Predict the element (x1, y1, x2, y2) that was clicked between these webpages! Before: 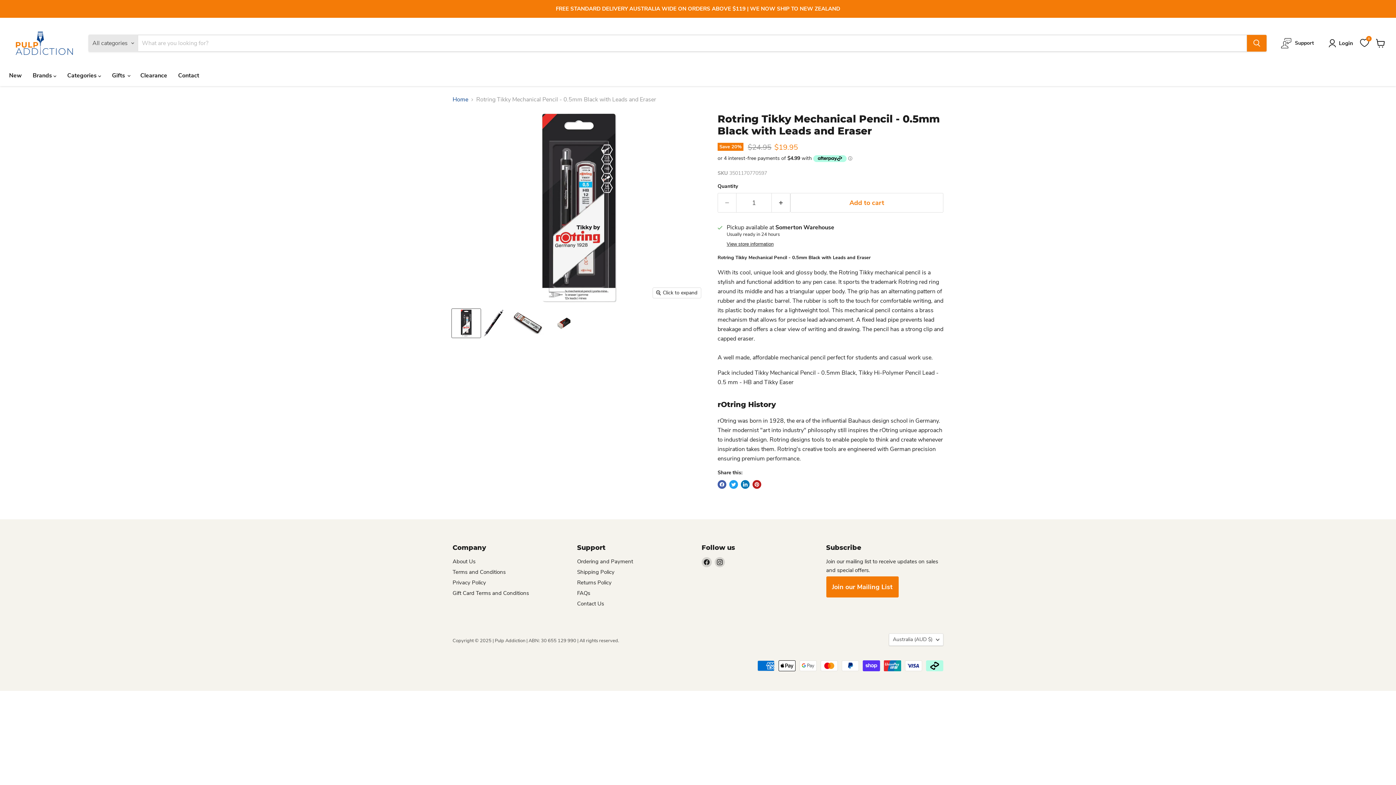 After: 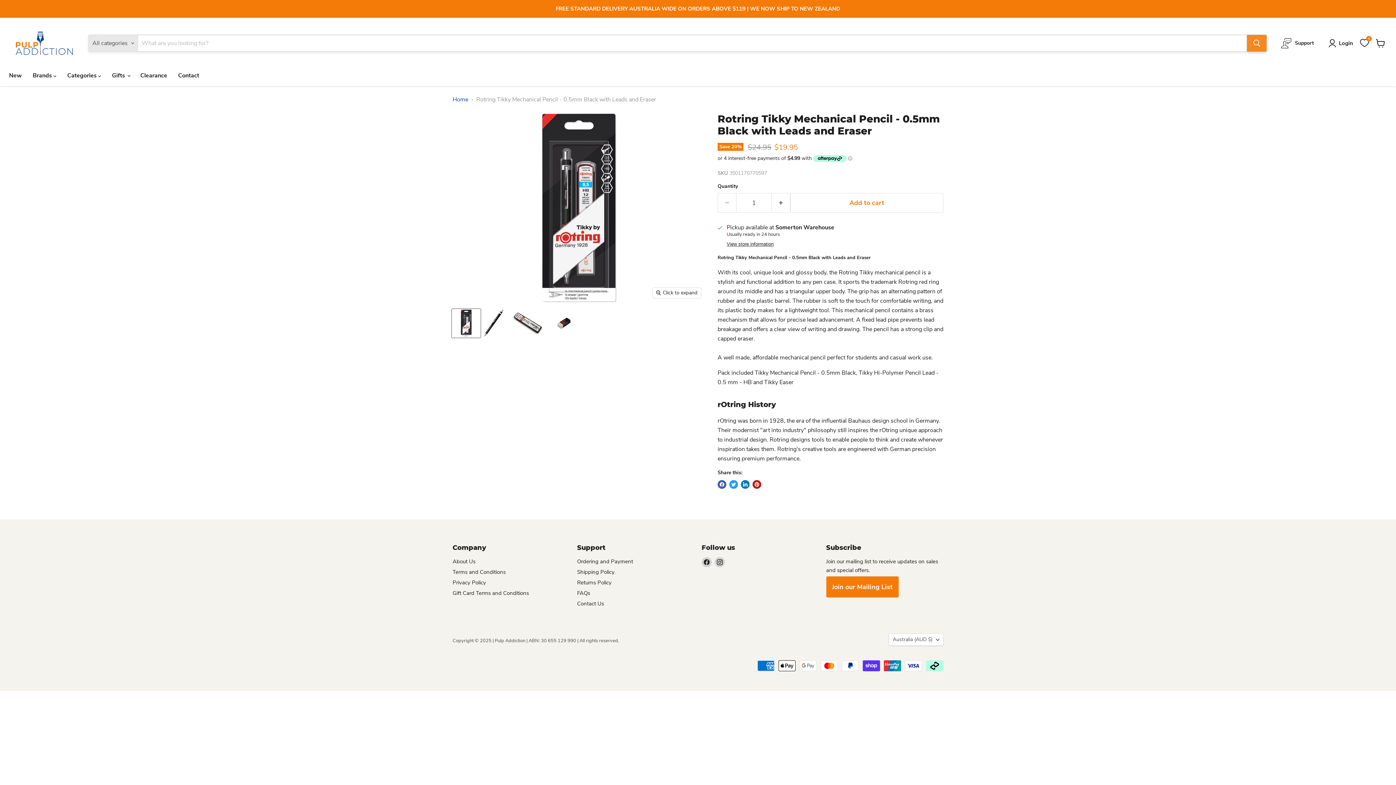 Action: bbox: (1247, 34, 1266, 51) label: Search